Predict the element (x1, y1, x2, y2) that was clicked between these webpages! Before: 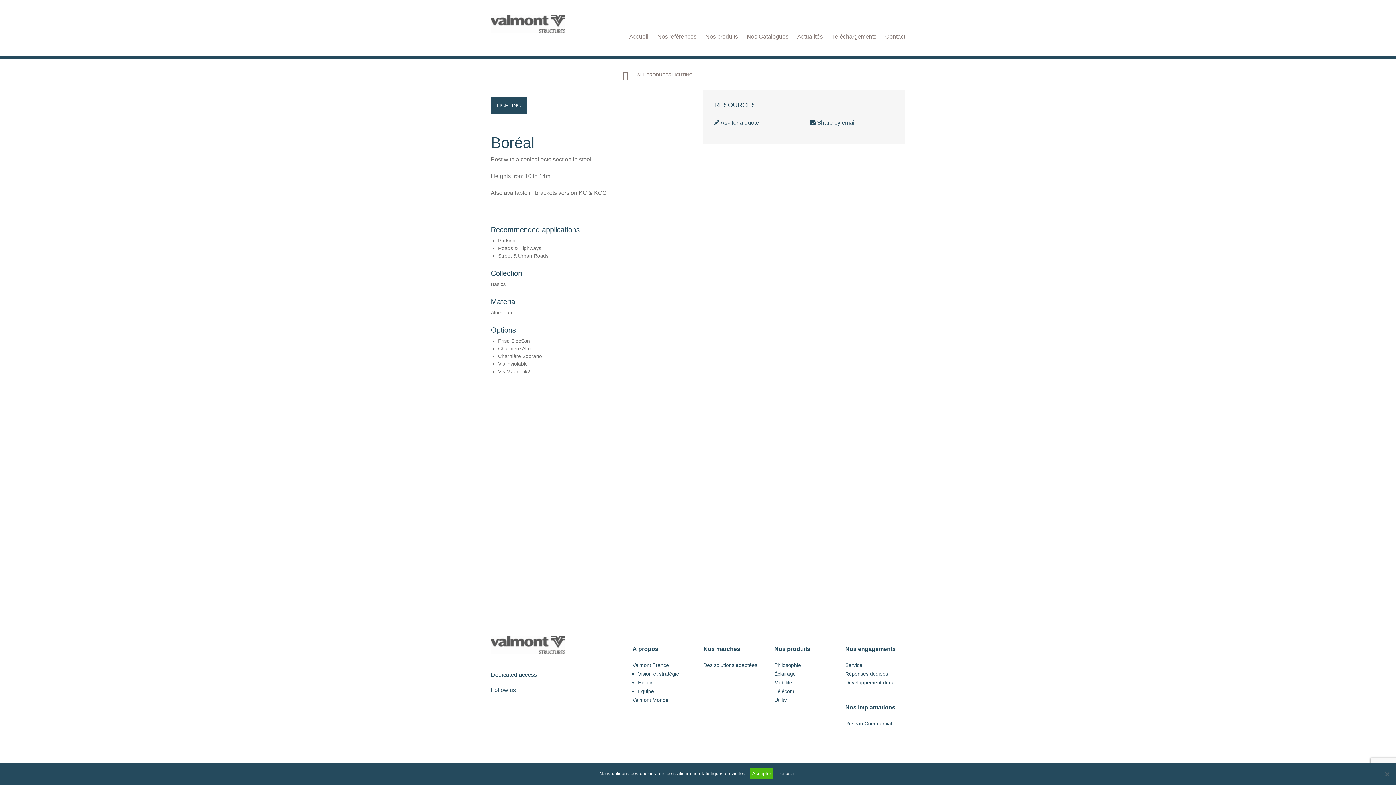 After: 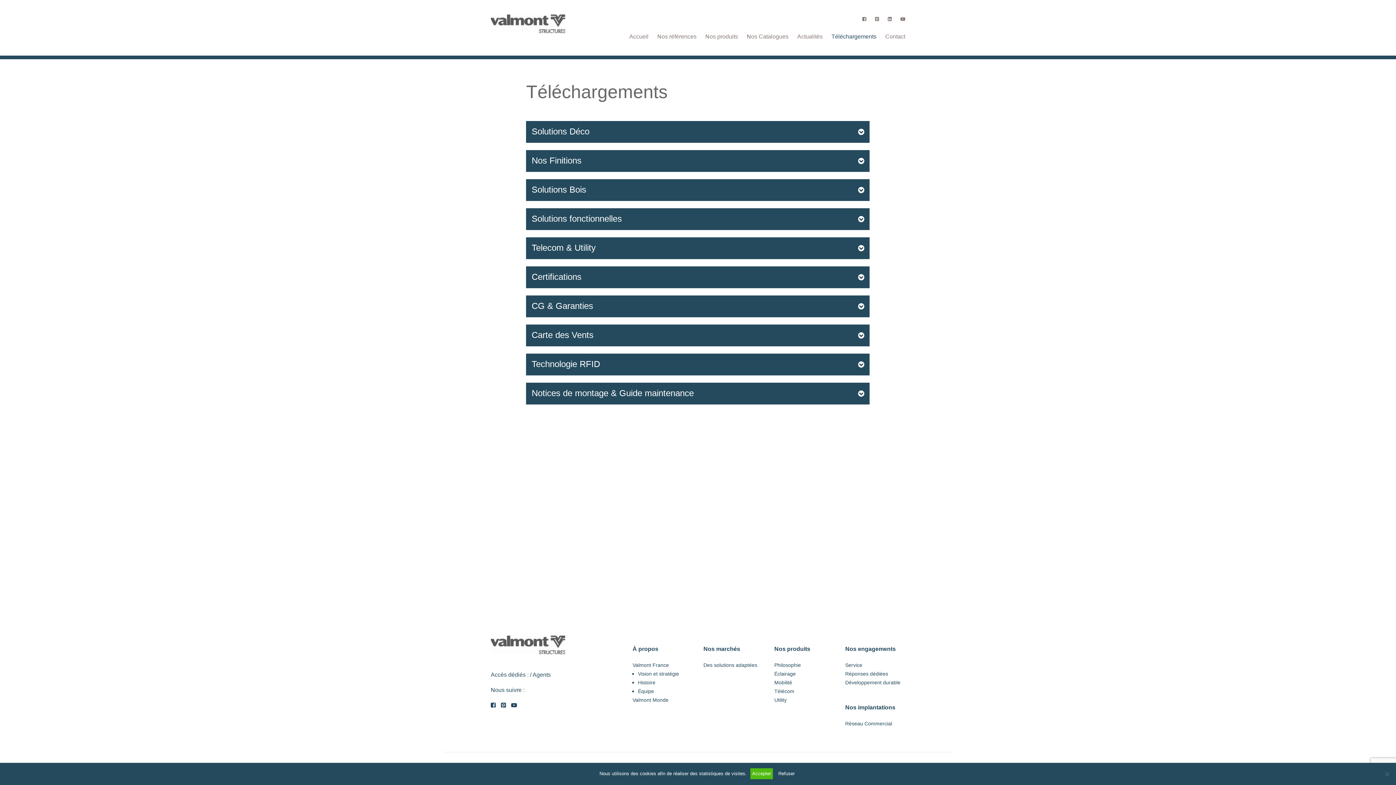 Action: bbox: (831, 33, 876, 39) label: Téléchargements